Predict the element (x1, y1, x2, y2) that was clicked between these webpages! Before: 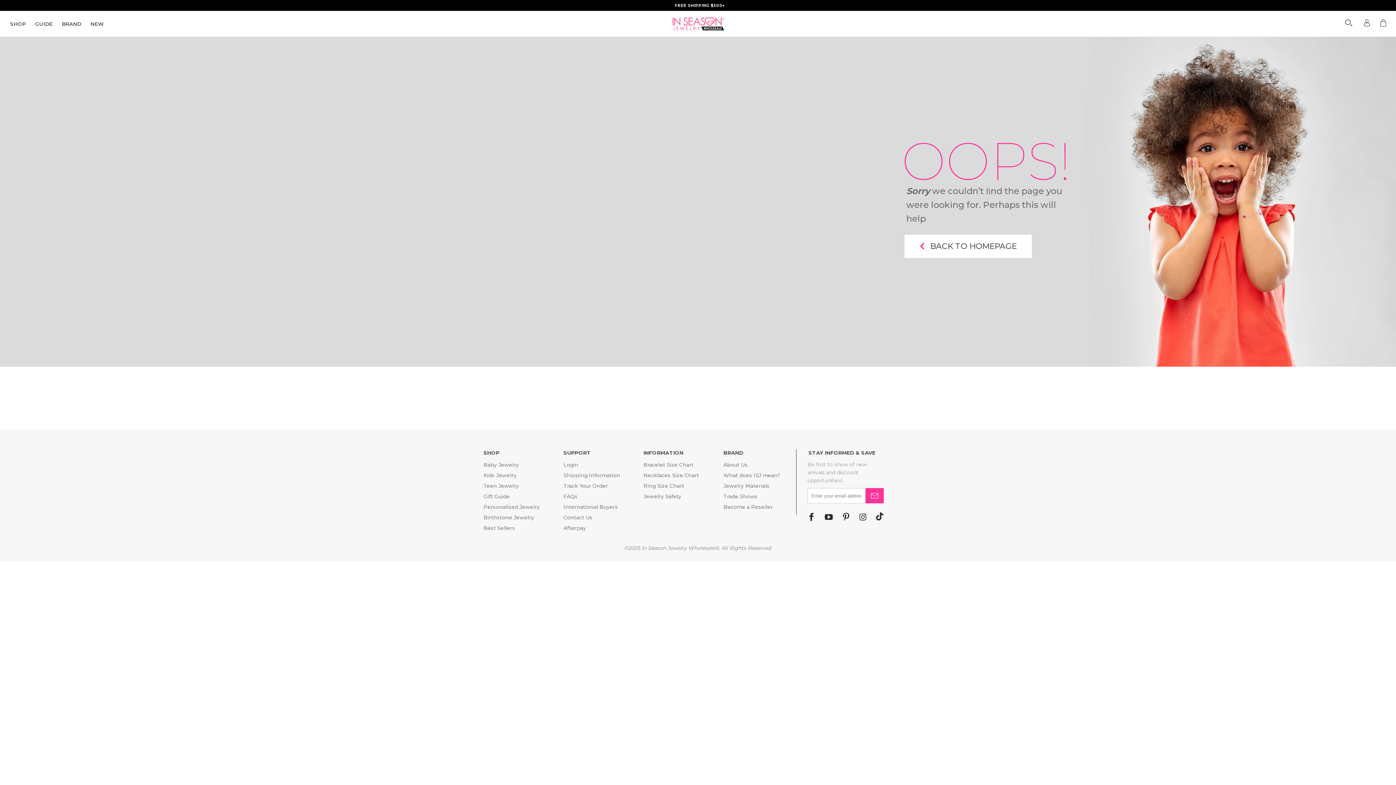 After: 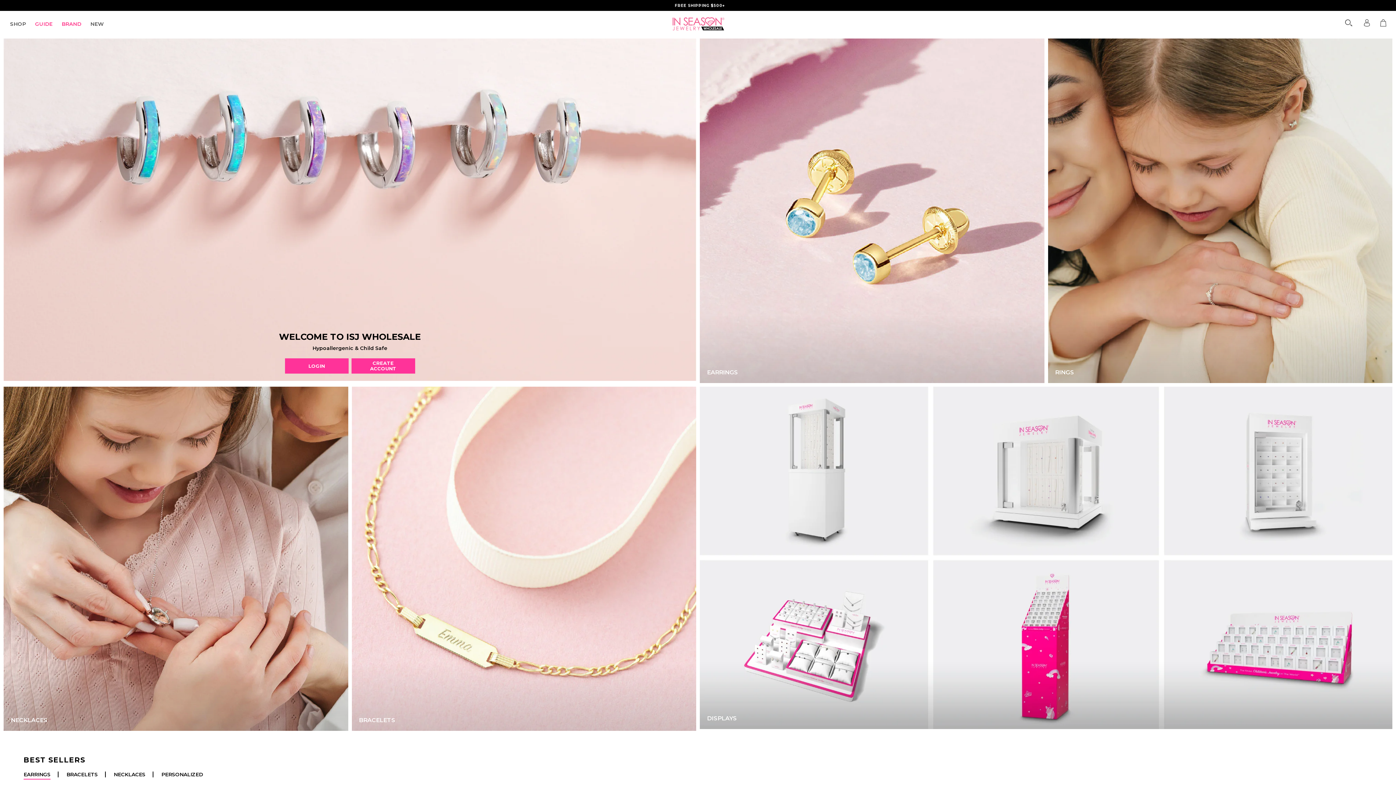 Action: bbox: (641, 545, 714, 551) label: In Season Jewelry Wholesale